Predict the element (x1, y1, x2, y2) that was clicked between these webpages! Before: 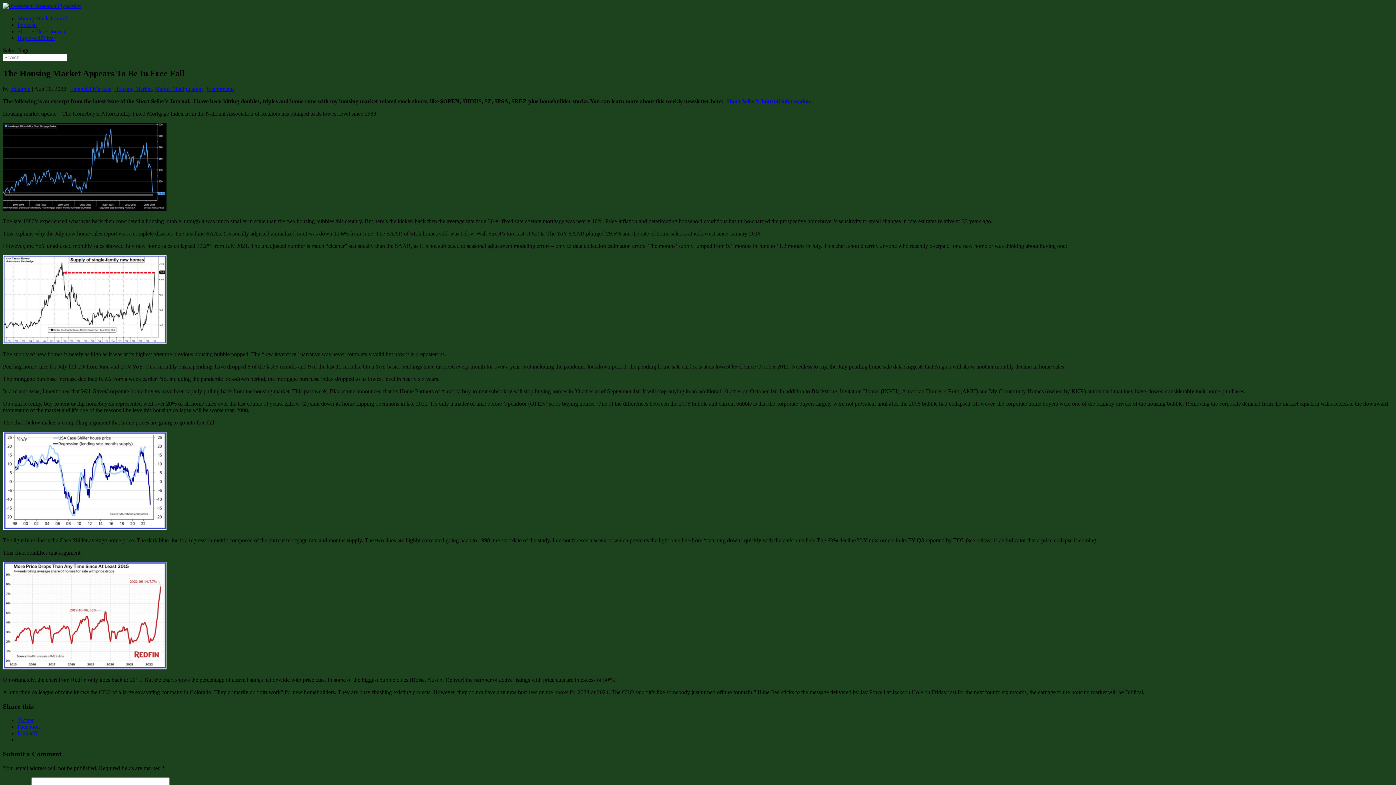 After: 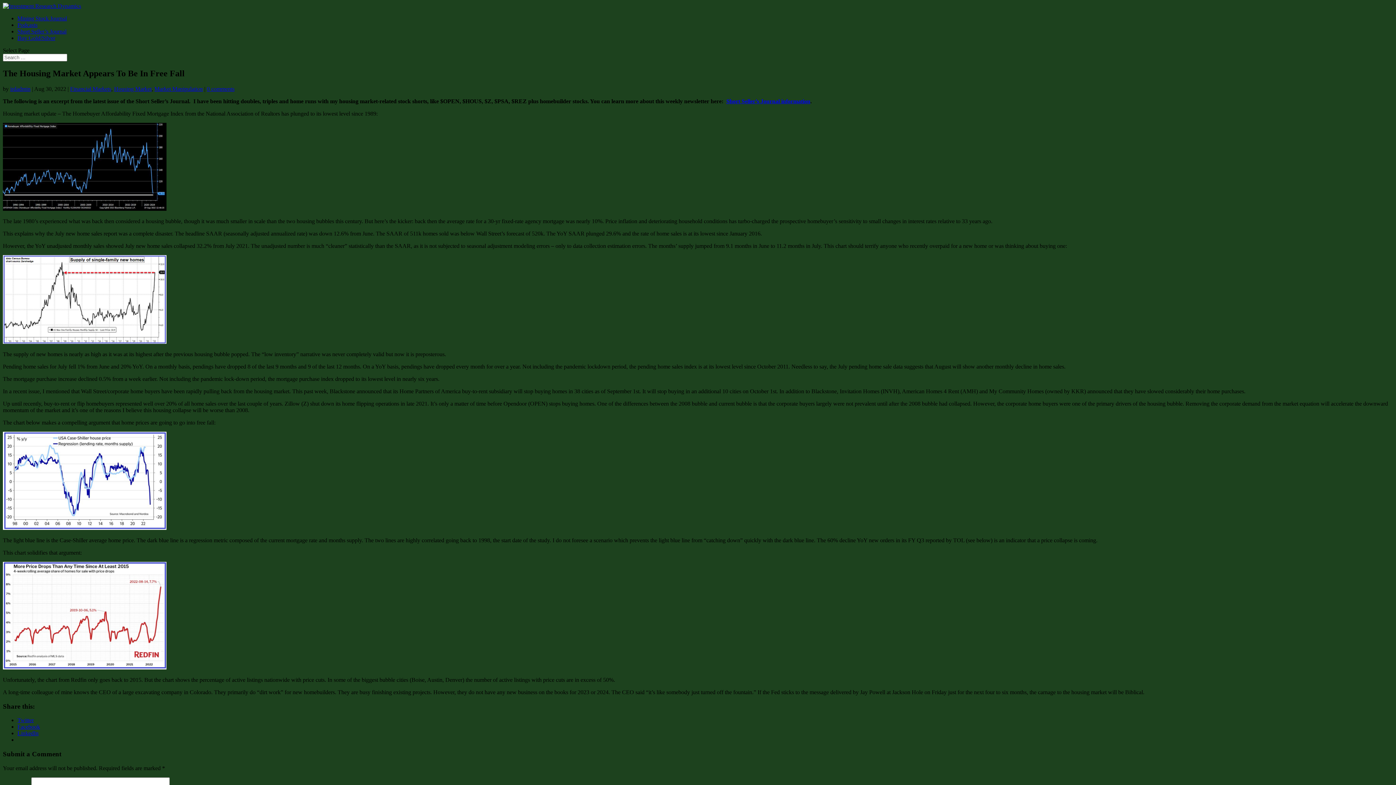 Action: label: Facebook bbox: (17, 724, 40, 730)